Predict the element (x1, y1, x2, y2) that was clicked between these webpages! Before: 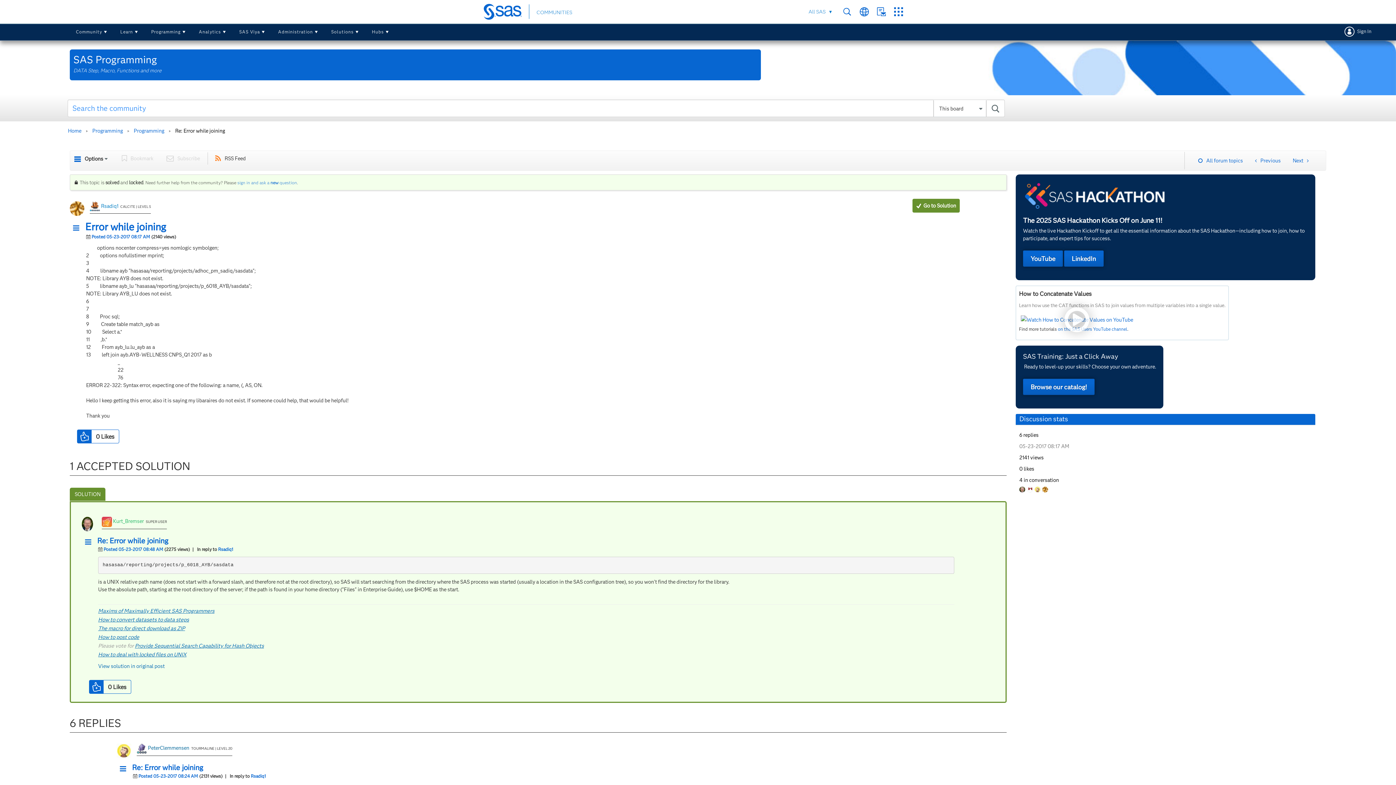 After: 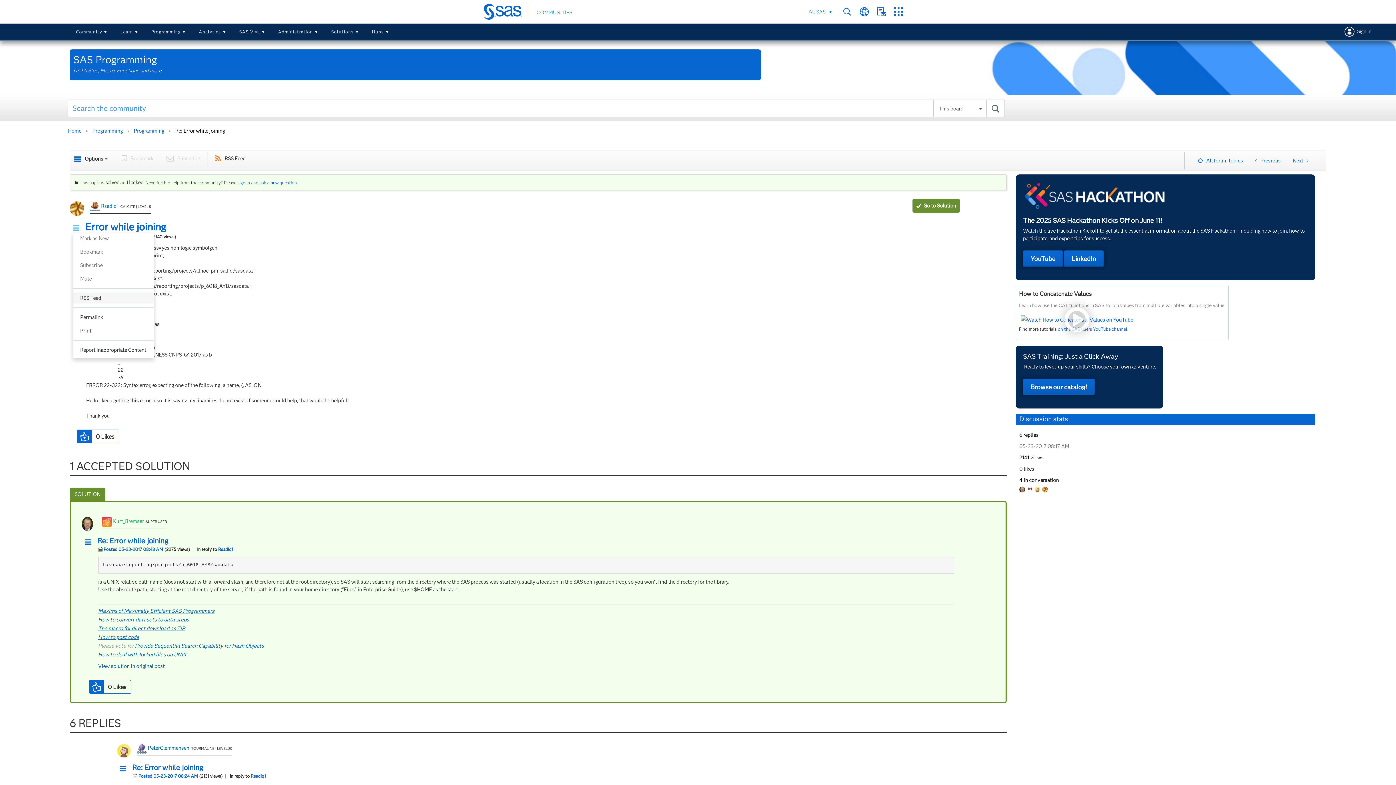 Action: label: Show Error while joining post option menu bbox: (72, 224, 83, 232)